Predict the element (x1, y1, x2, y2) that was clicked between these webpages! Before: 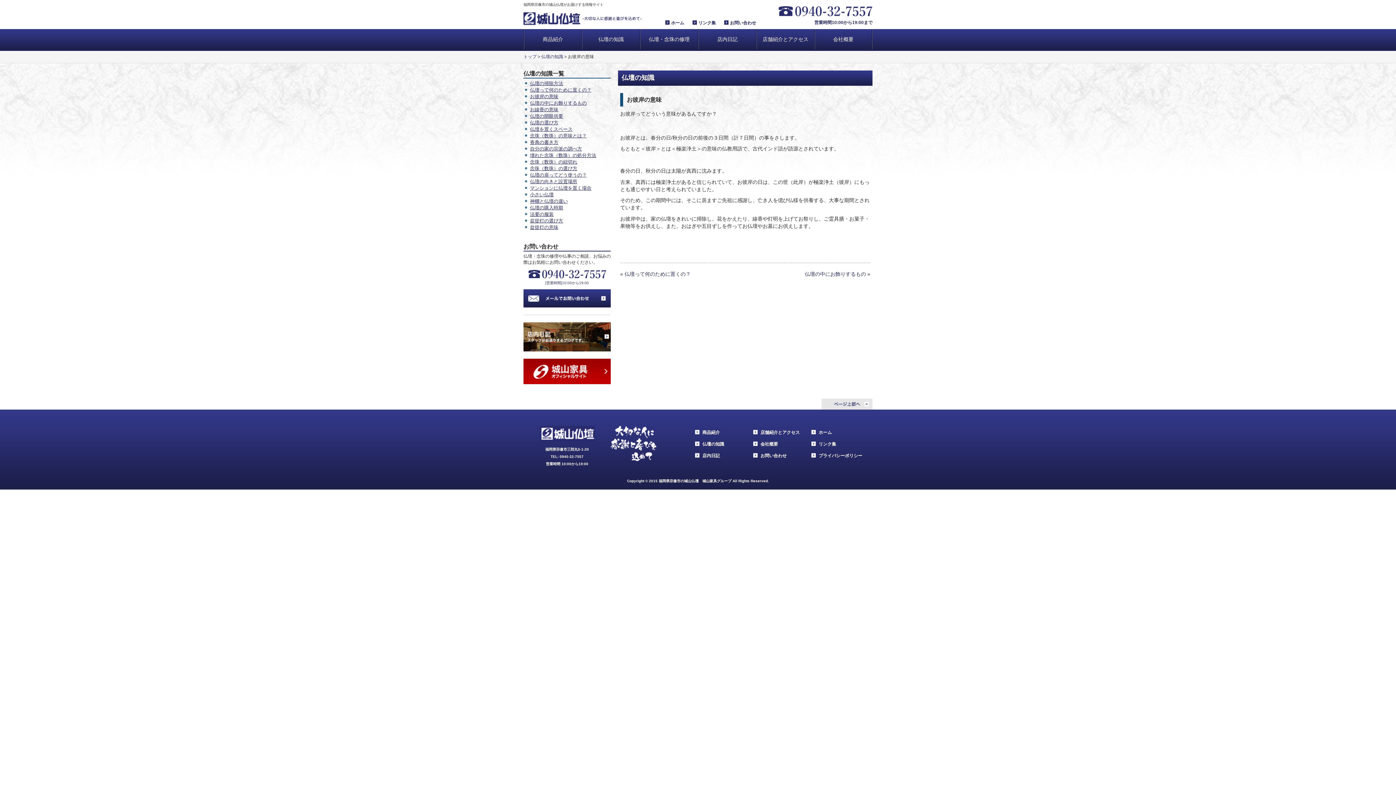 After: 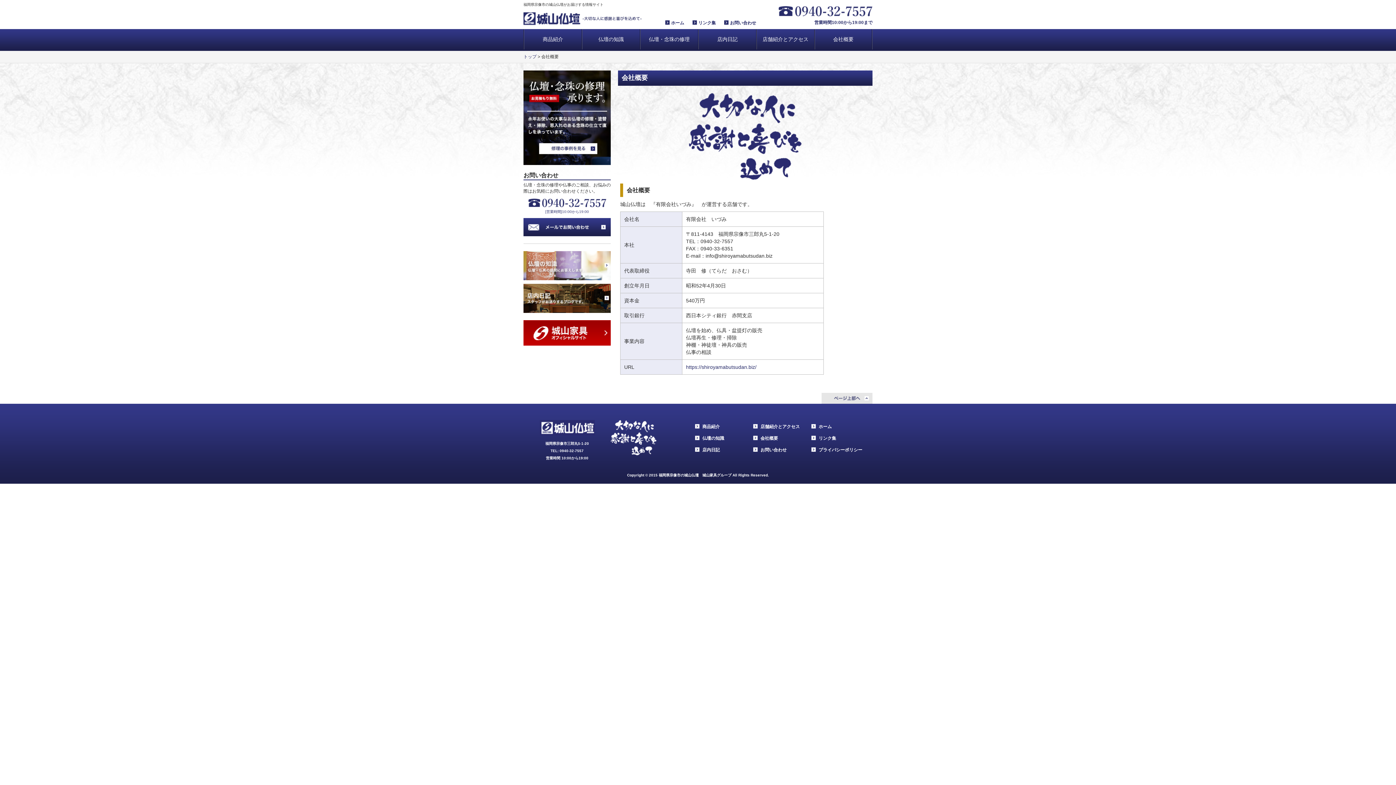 Action: bbox: (814, 29, 872, 49) label: 会社概要